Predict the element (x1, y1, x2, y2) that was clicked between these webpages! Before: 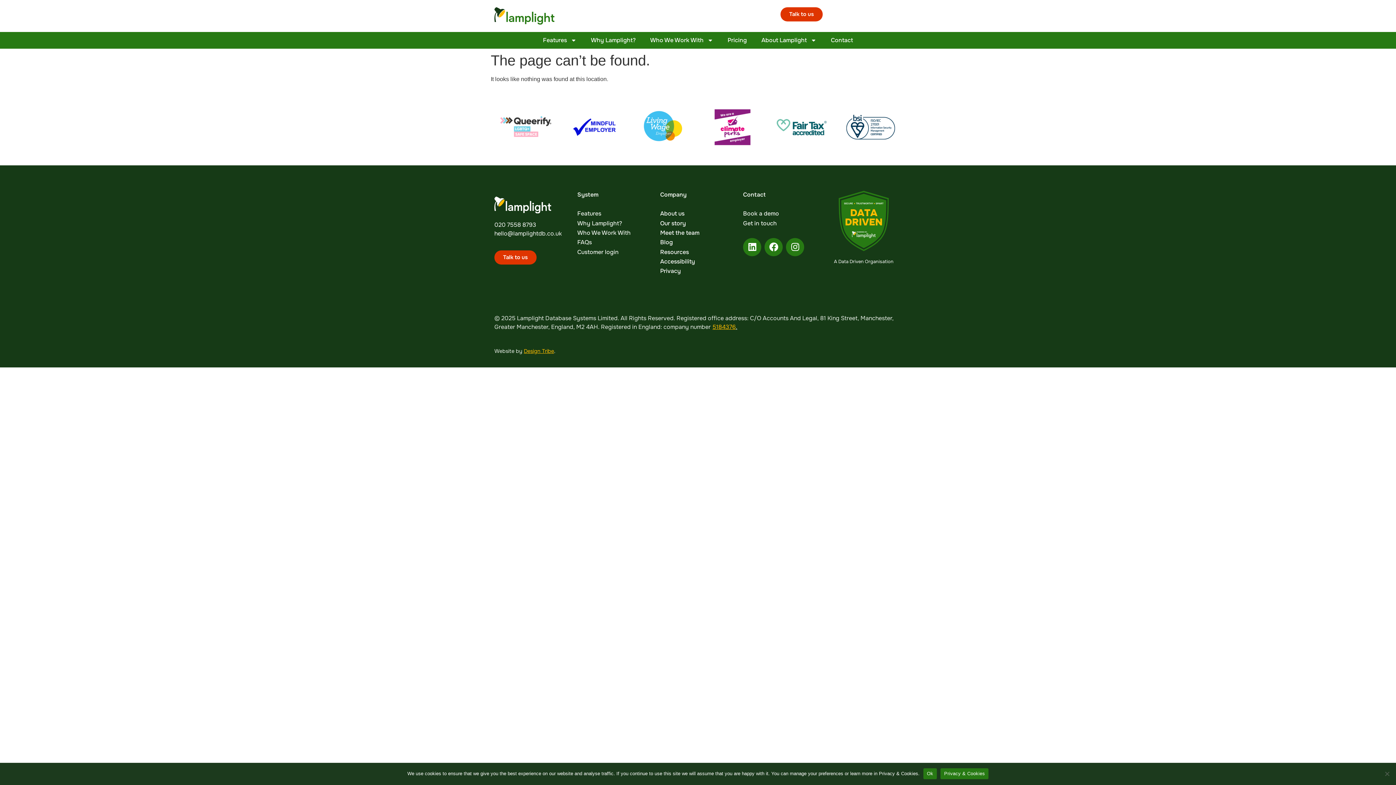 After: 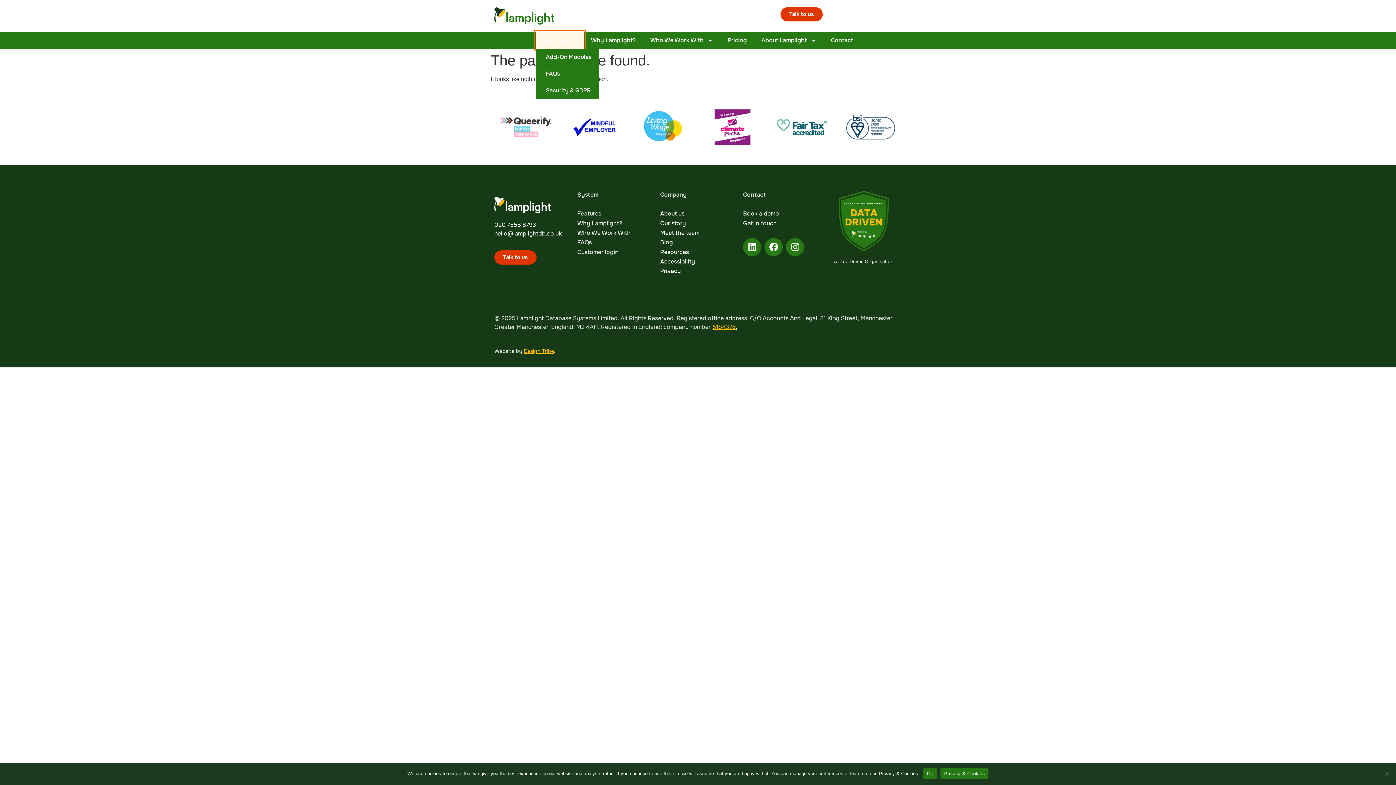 Action: bbox: (535, 32, 583, 48) label: Features